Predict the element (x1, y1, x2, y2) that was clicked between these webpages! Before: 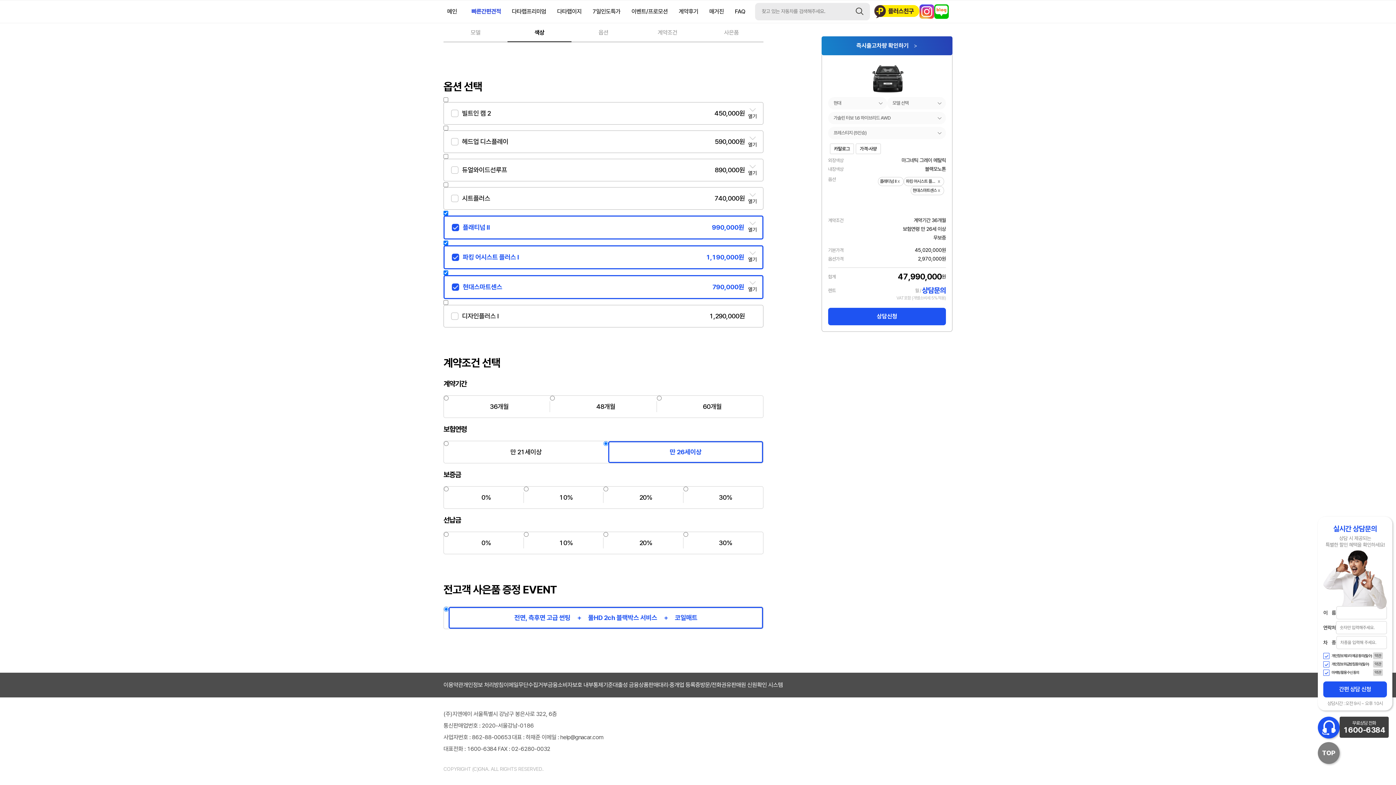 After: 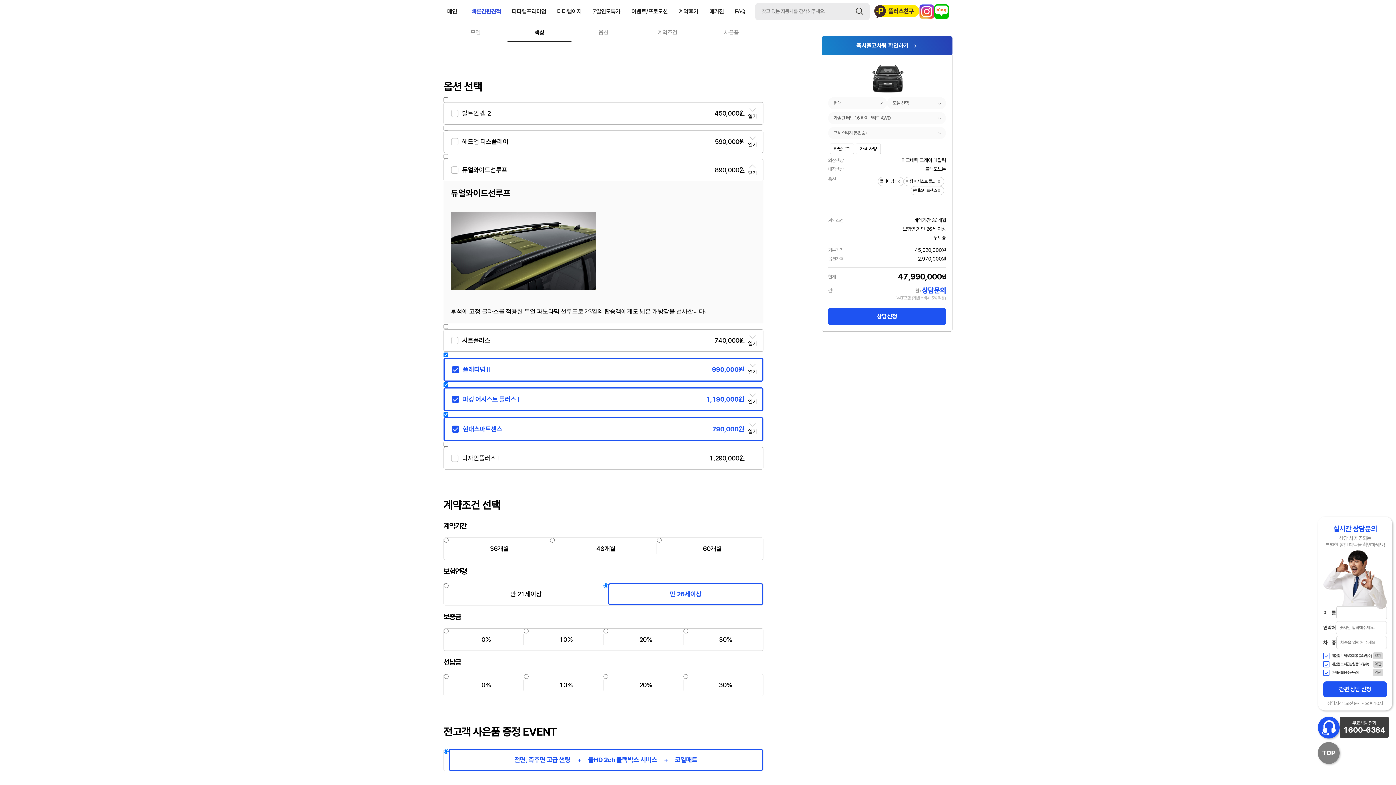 Action: bbox: (745, 162, 760, 176)